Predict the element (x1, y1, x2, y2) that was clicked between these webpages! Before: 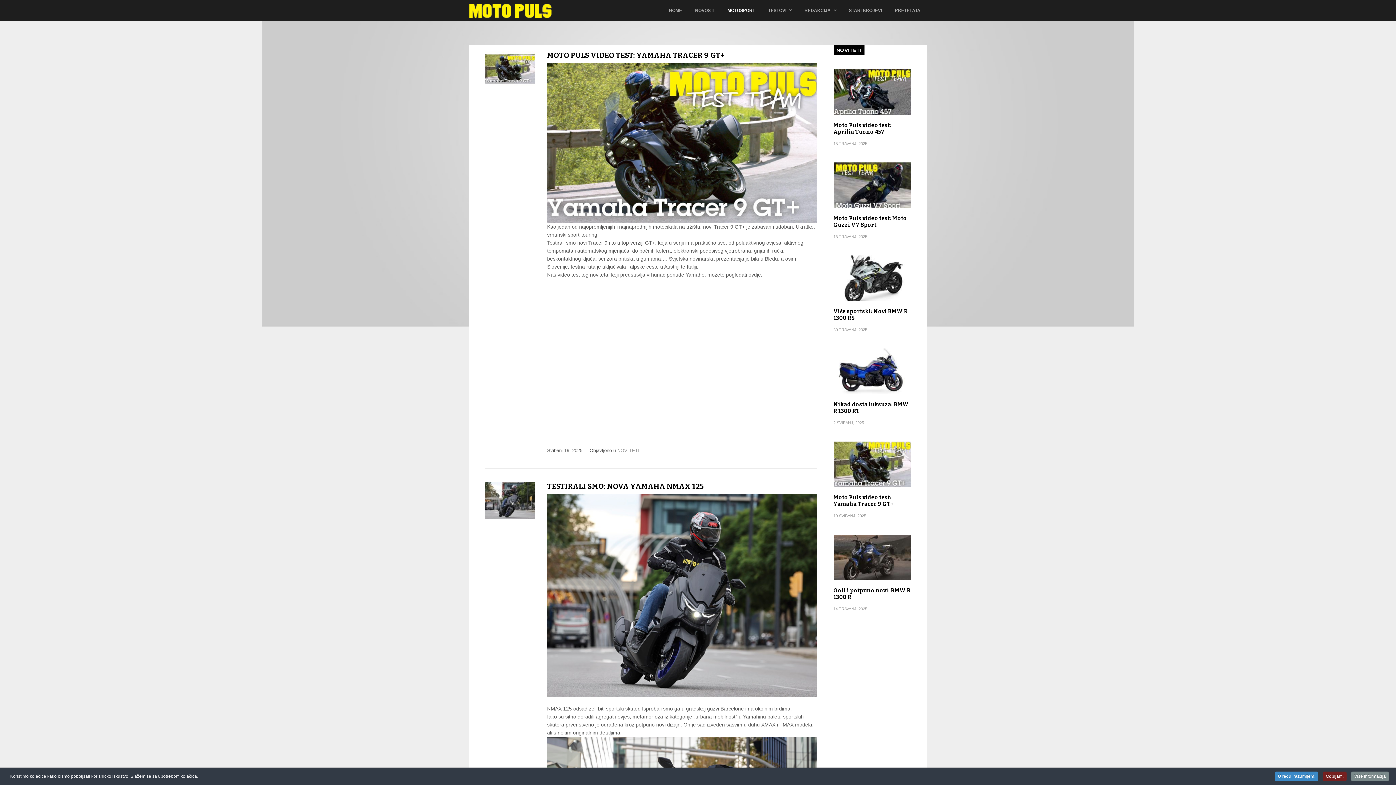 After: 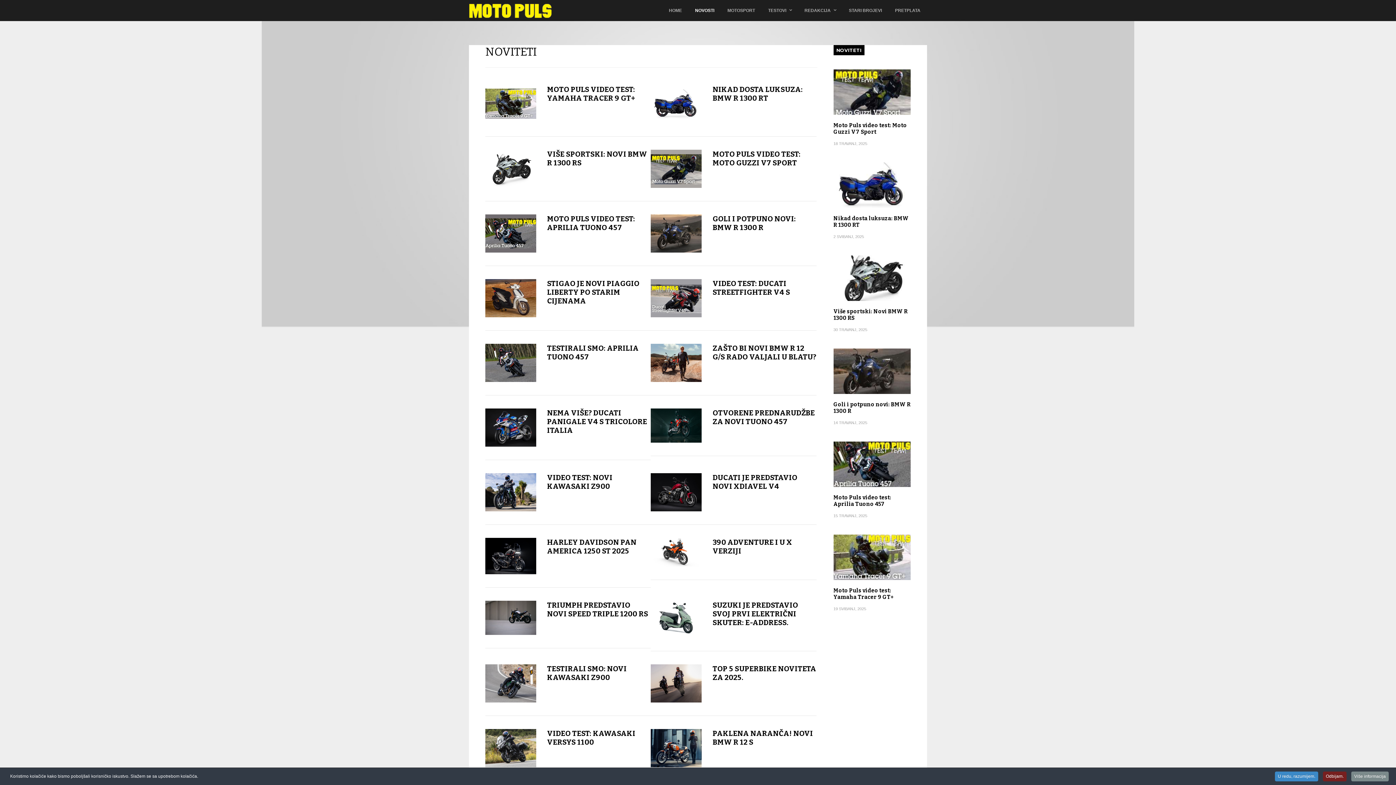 Action: label: NOVITETI bbox: (617, 447, 639, 453)